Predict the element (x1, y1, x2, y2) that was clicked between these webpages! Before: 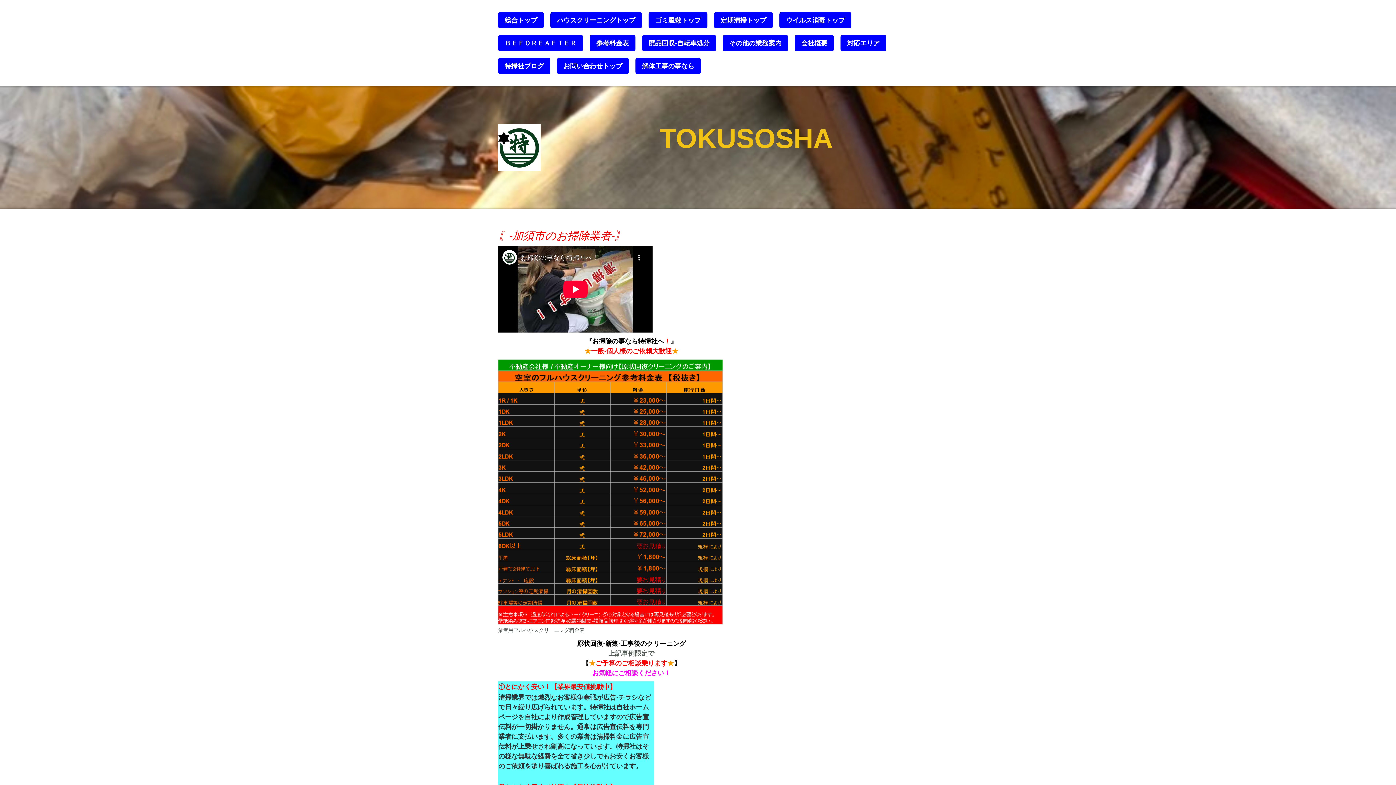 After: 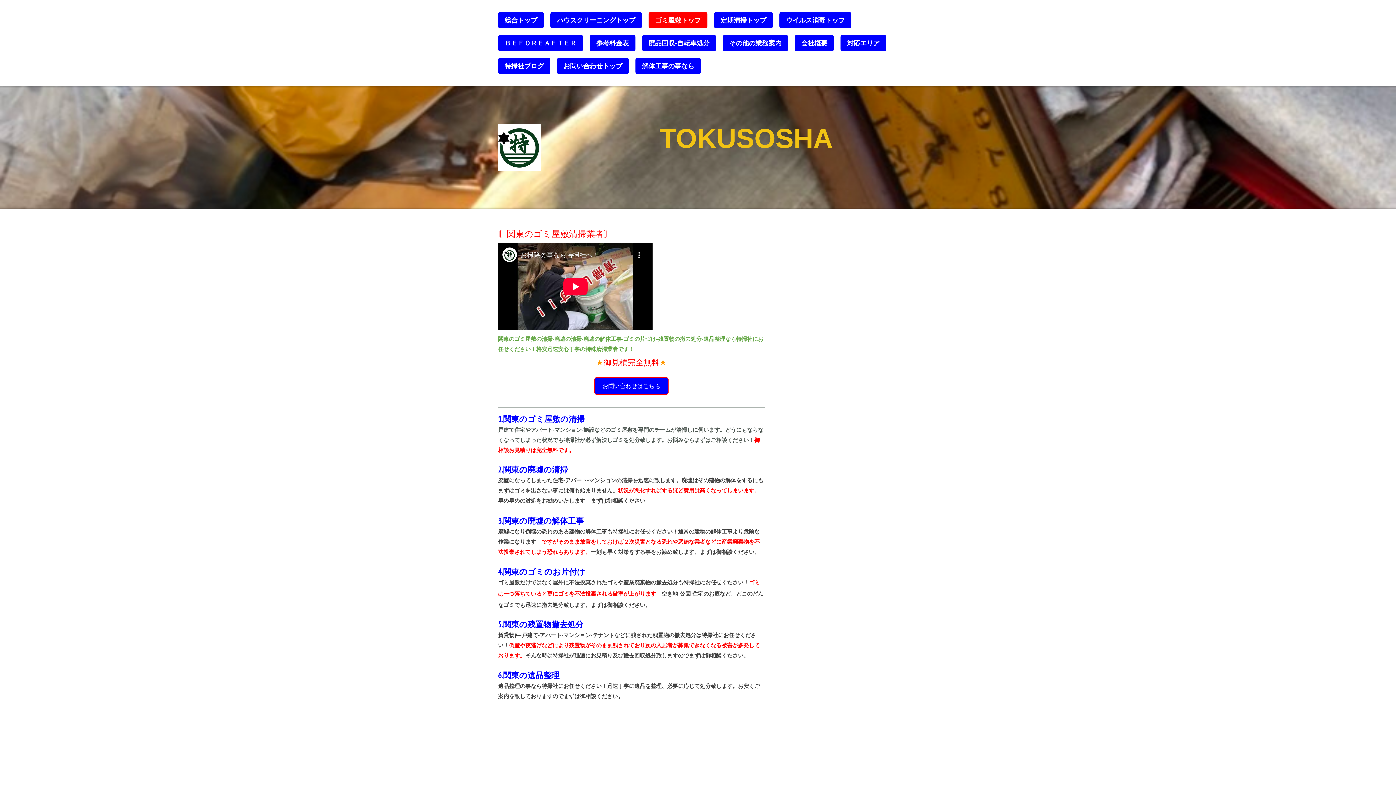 Action: bbox: (648, 12, 707, 28) label: ゴミ屋敷トップ